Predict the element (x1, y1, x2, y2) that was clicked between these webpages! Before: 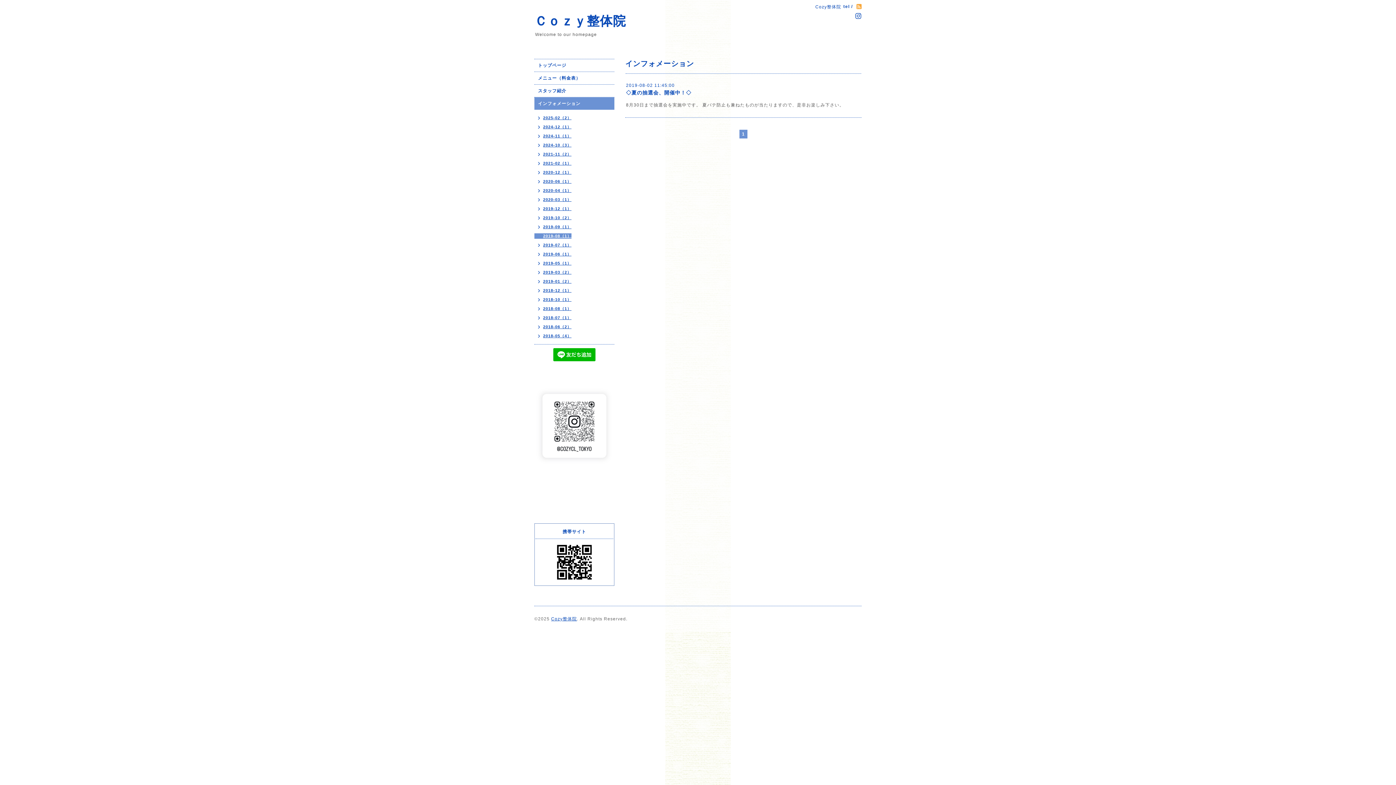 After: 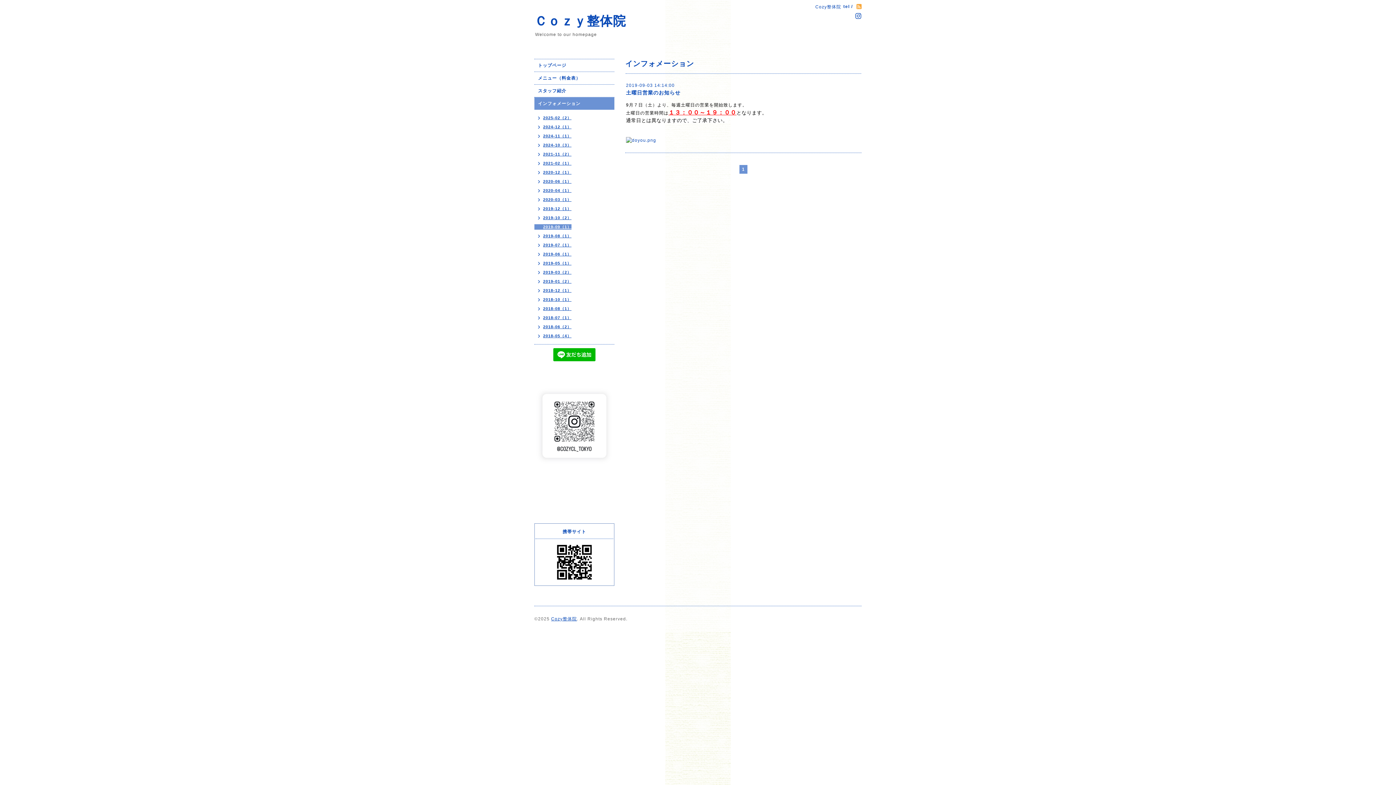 Action: label: 2019-09（1） bbox: (534, 224, 571, 229)